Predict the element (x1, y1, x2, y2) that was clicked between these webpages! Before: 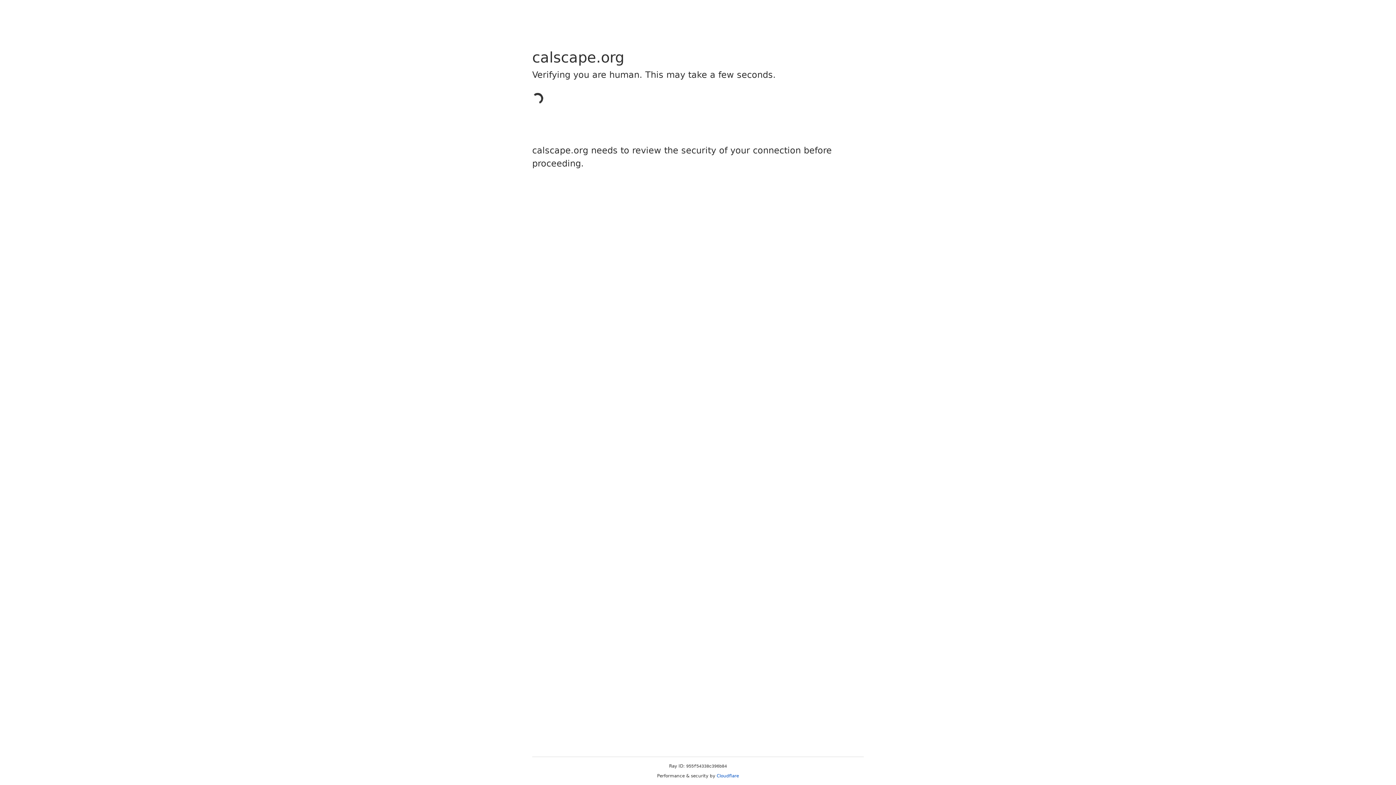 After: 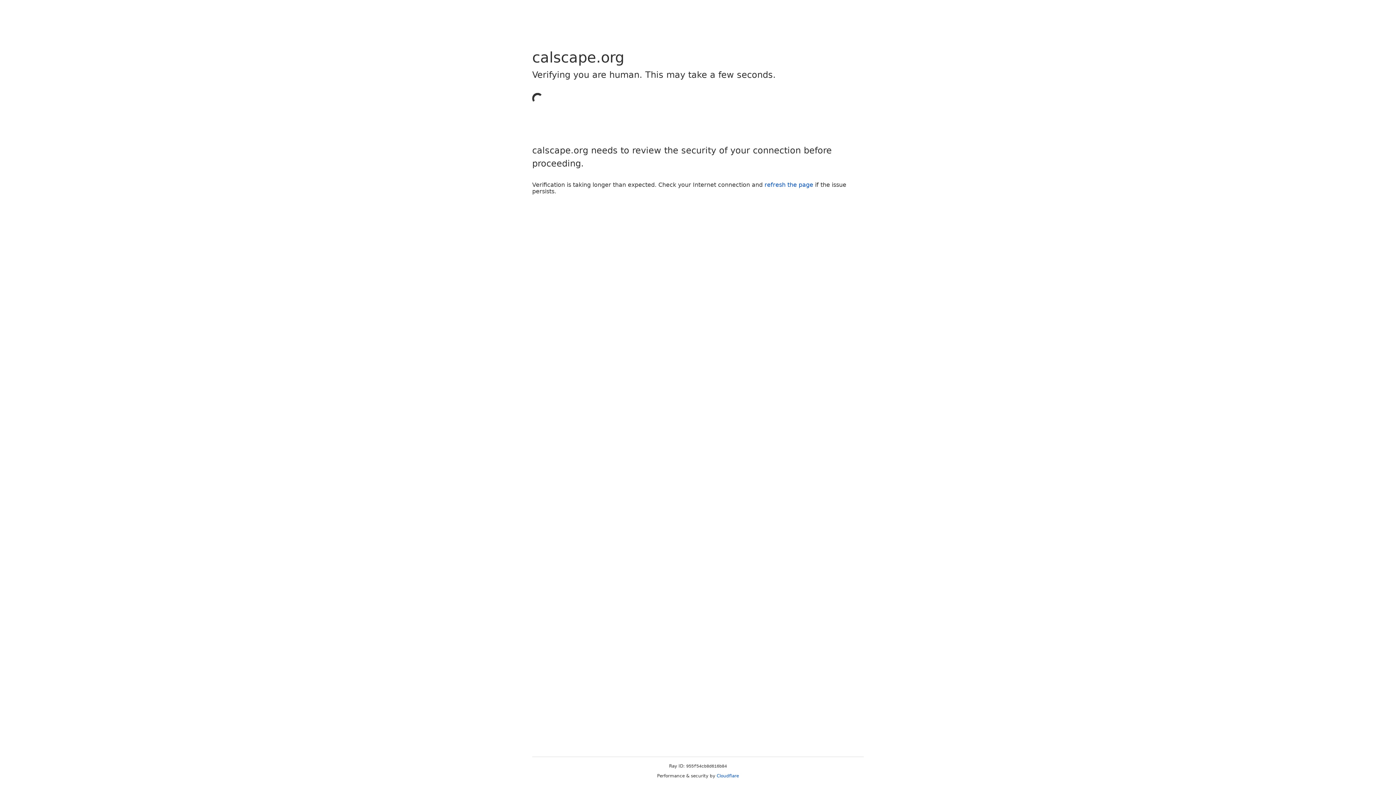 Action: label: Cloudflare bbox: (716, 773, 739, 778)